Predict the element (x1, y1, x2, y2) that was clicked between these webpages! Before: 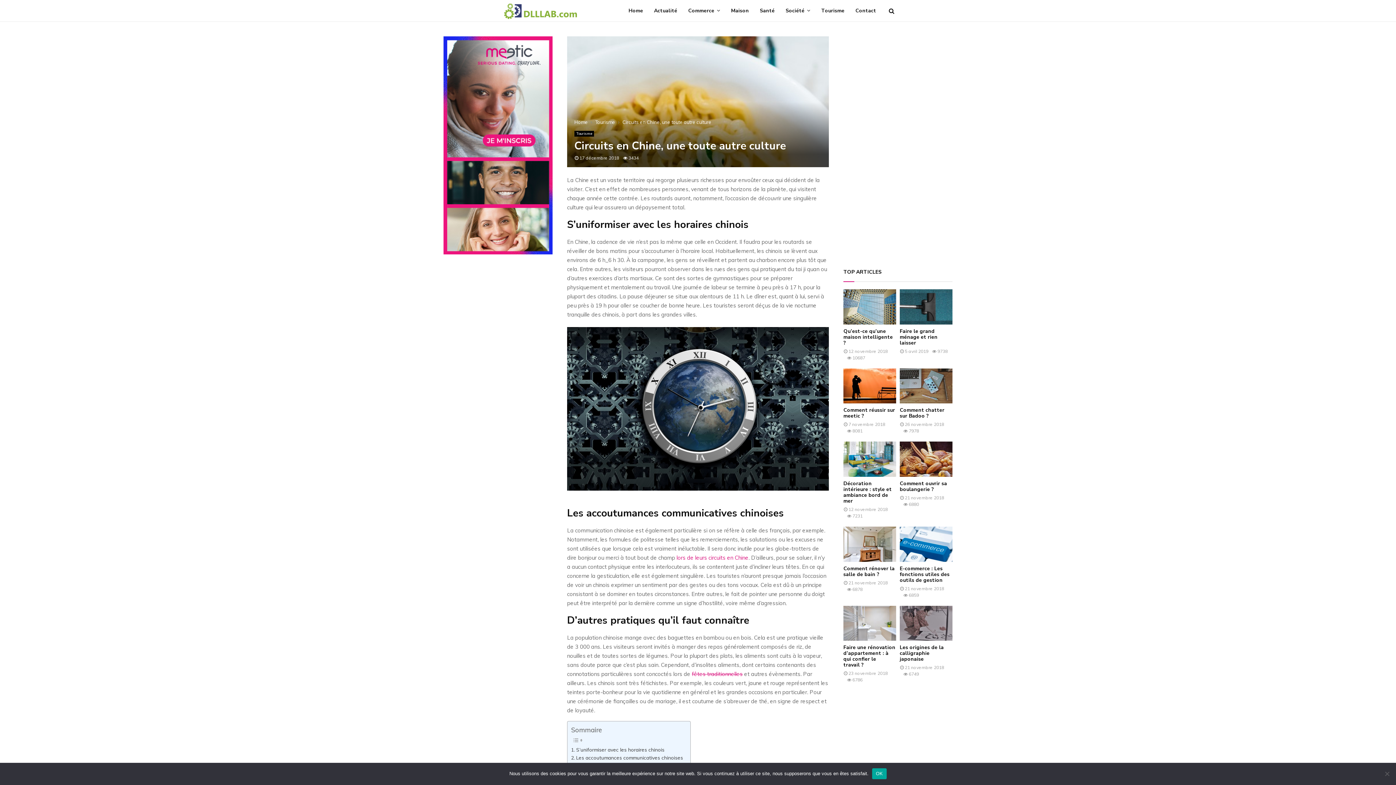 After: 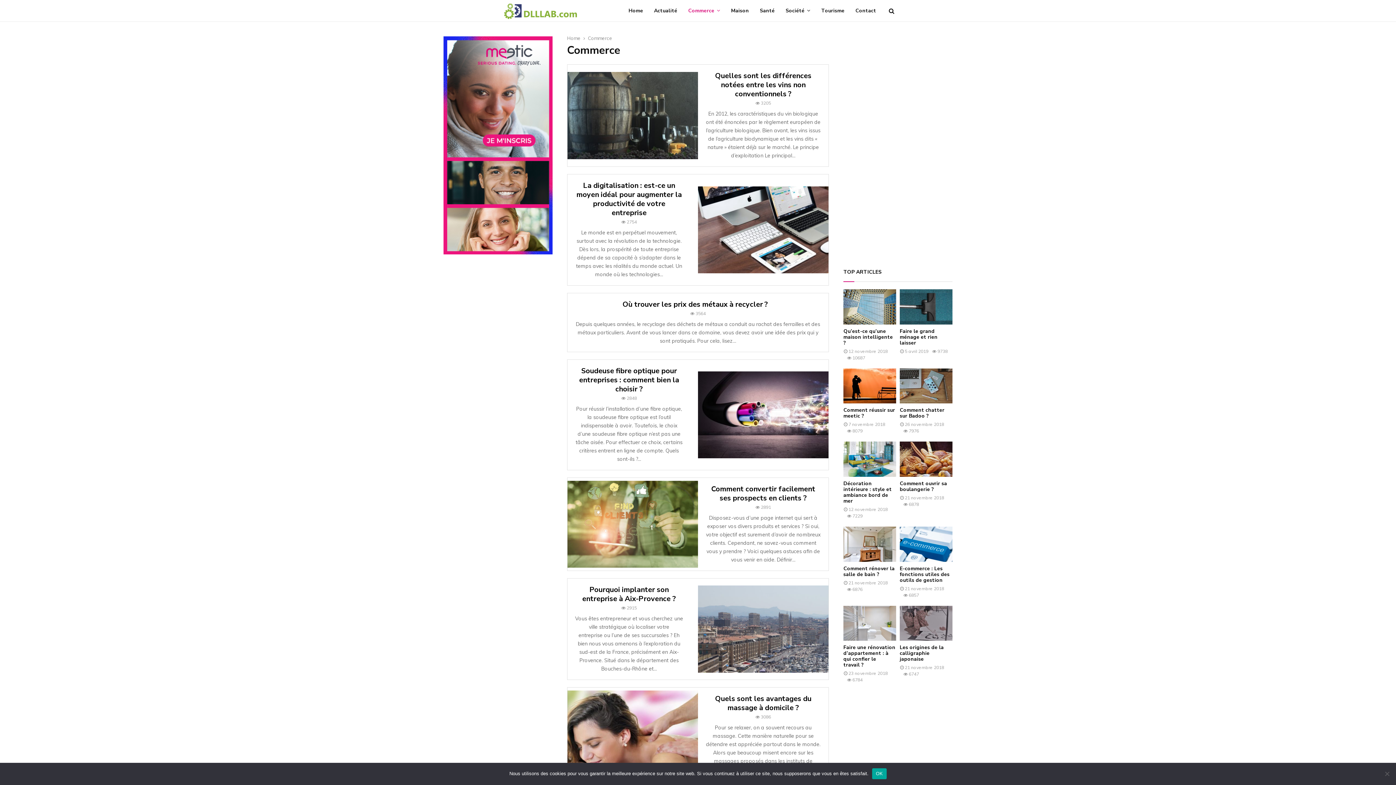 Action: bbox: (688, 0, 720, 21) label: Commerce